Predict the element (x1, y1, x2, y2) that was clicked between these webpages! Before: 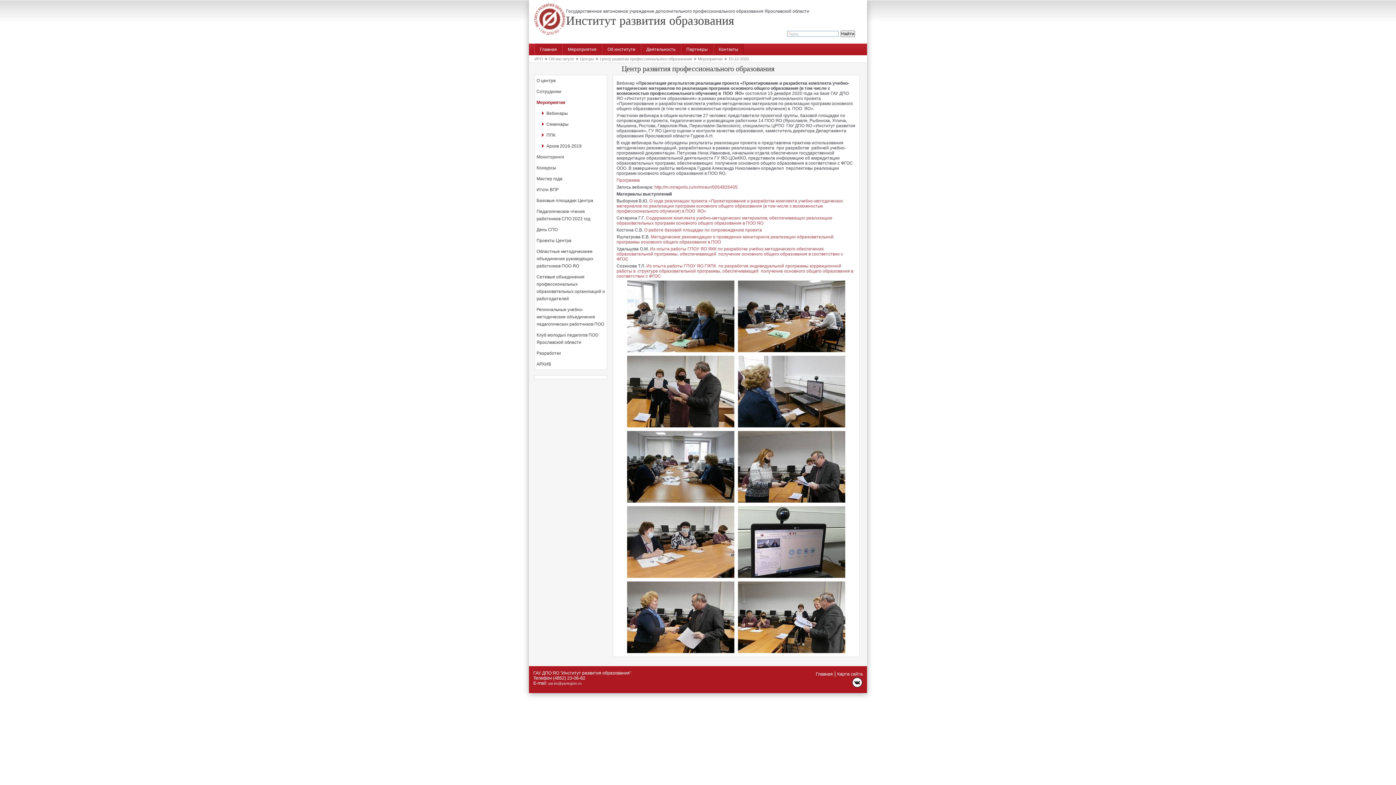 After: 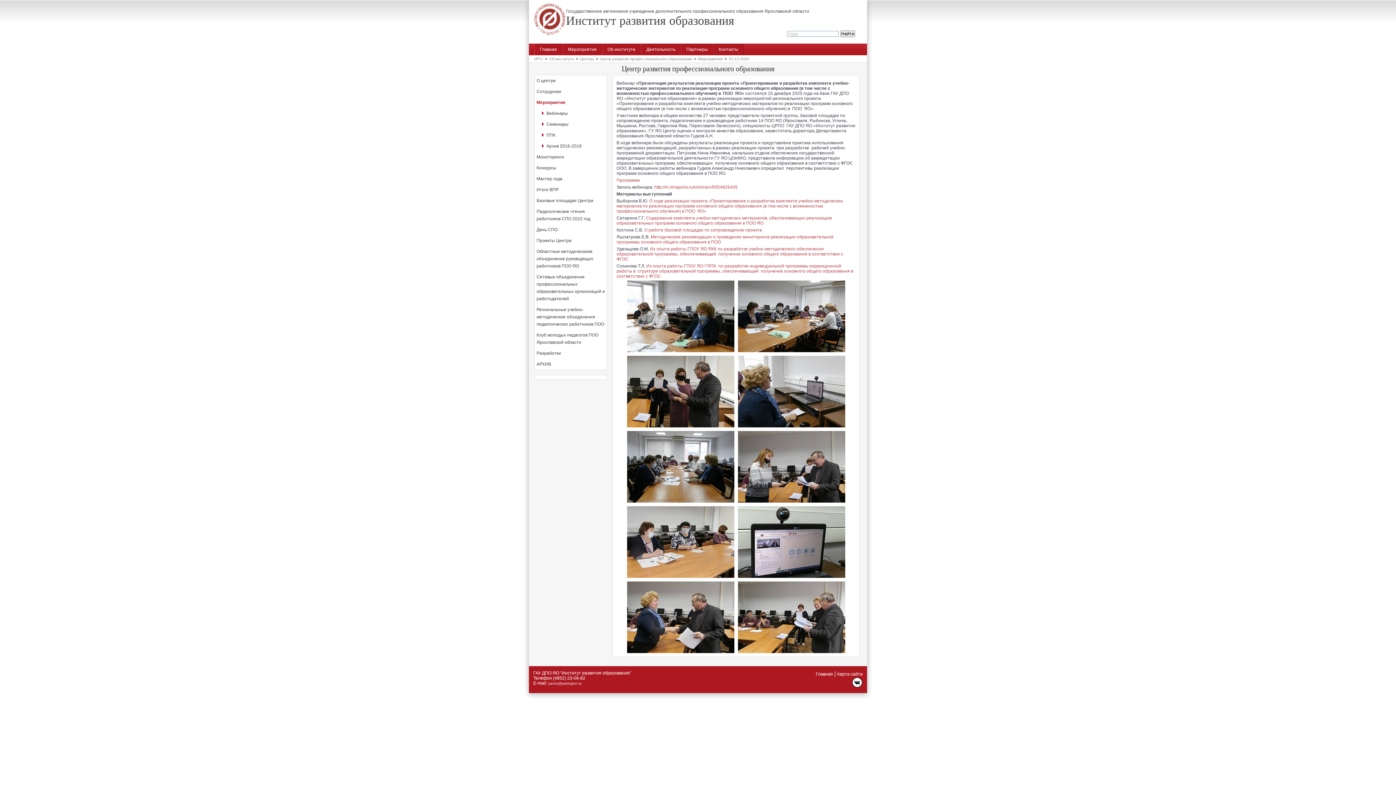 Action: bbox: (852, 684, 862, 688)